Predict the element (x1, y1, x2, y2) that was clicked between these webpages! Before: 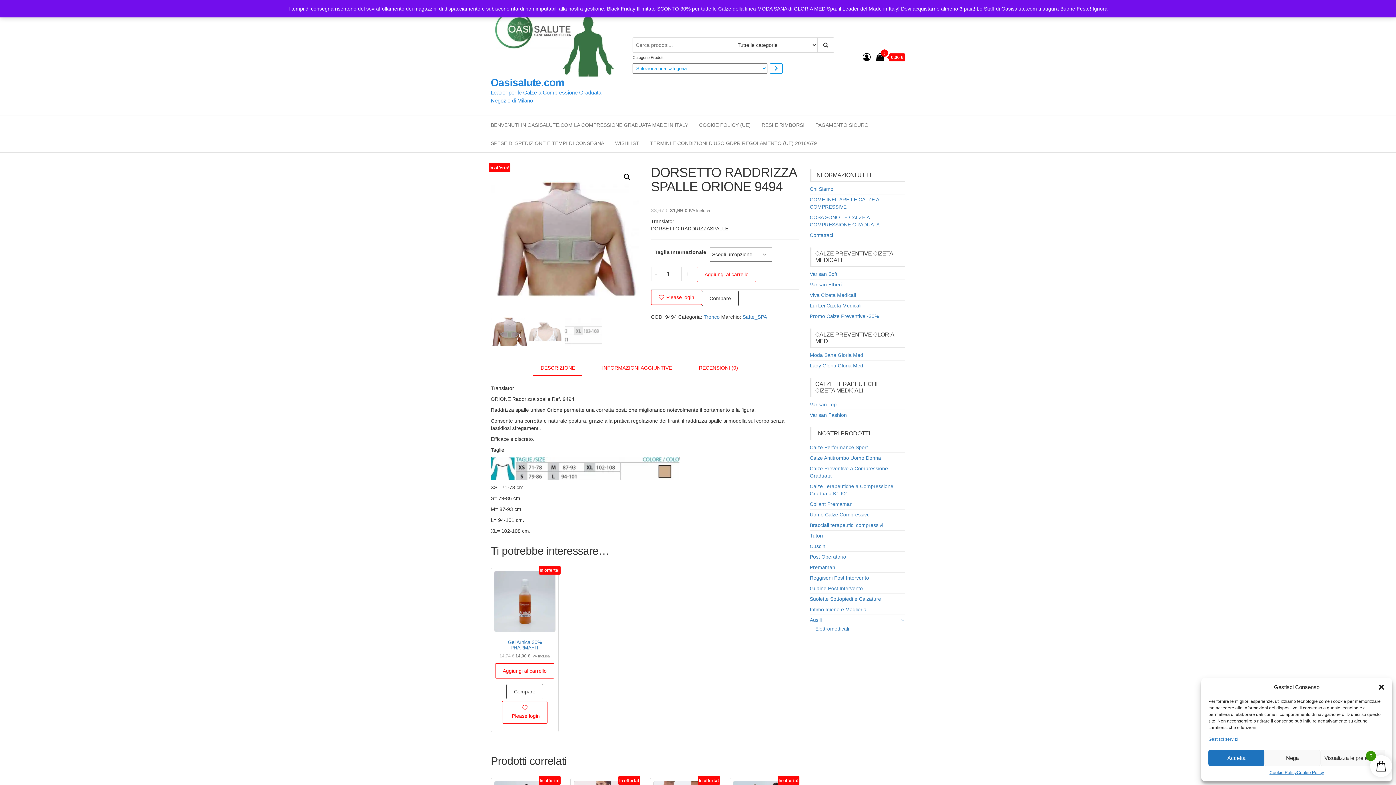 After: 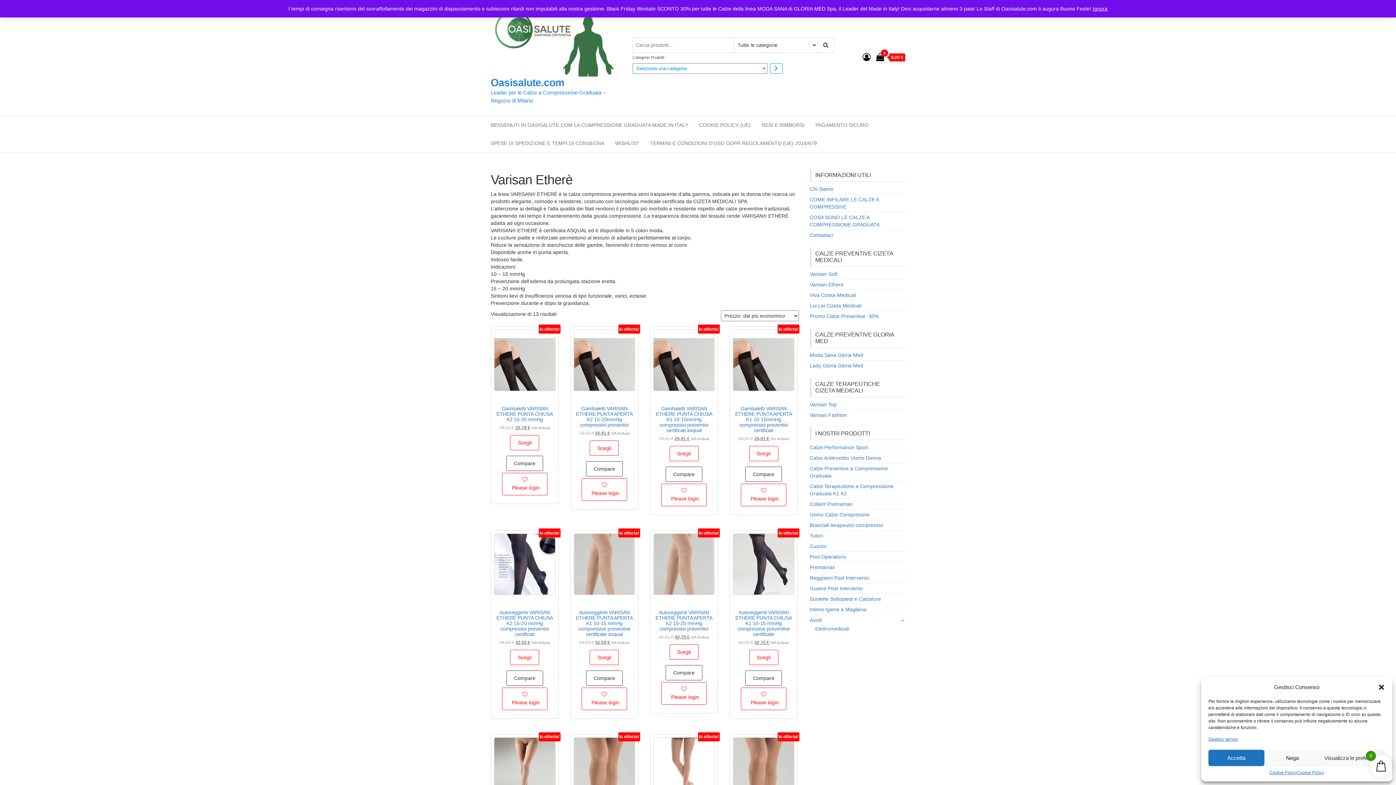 Action: label: Varisan Etherè bbox: (810, 281, 843, 287)